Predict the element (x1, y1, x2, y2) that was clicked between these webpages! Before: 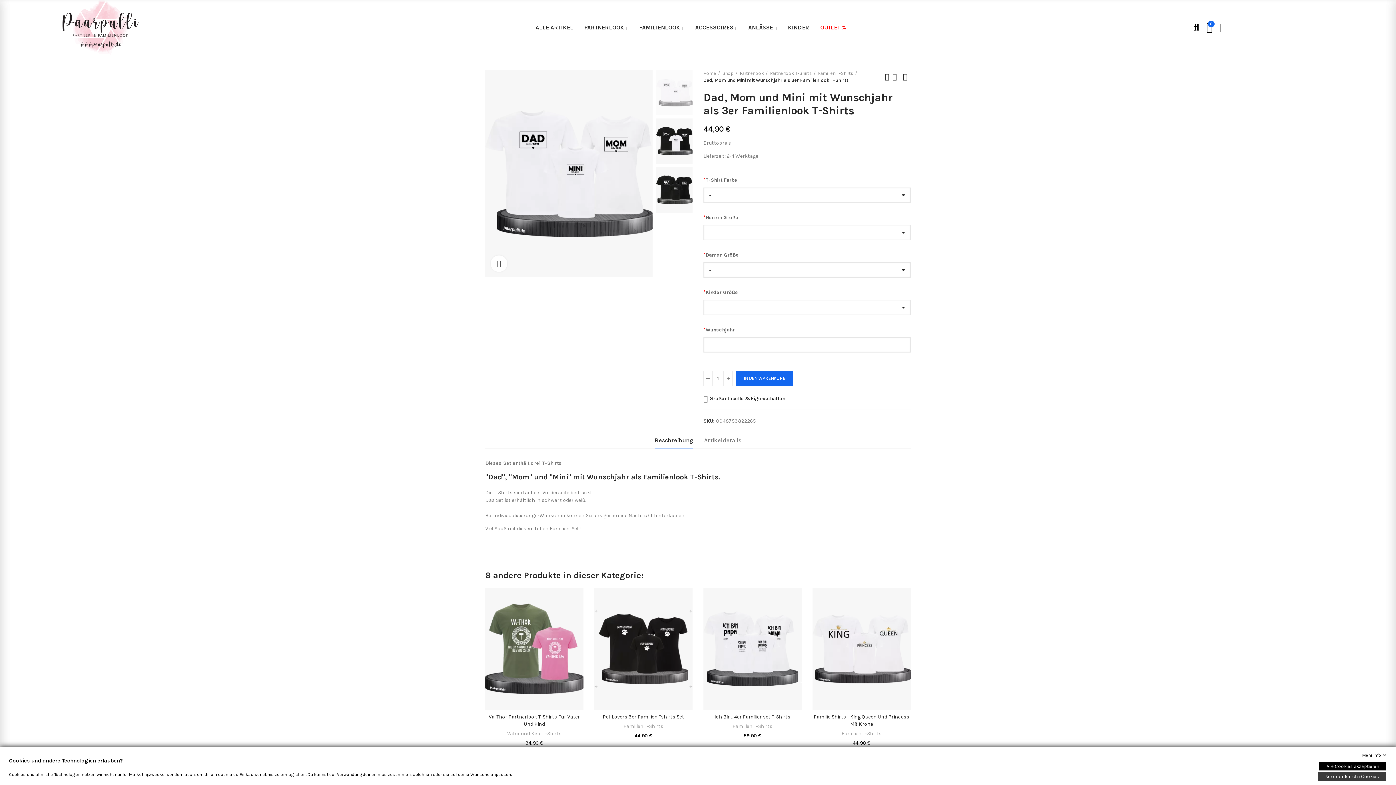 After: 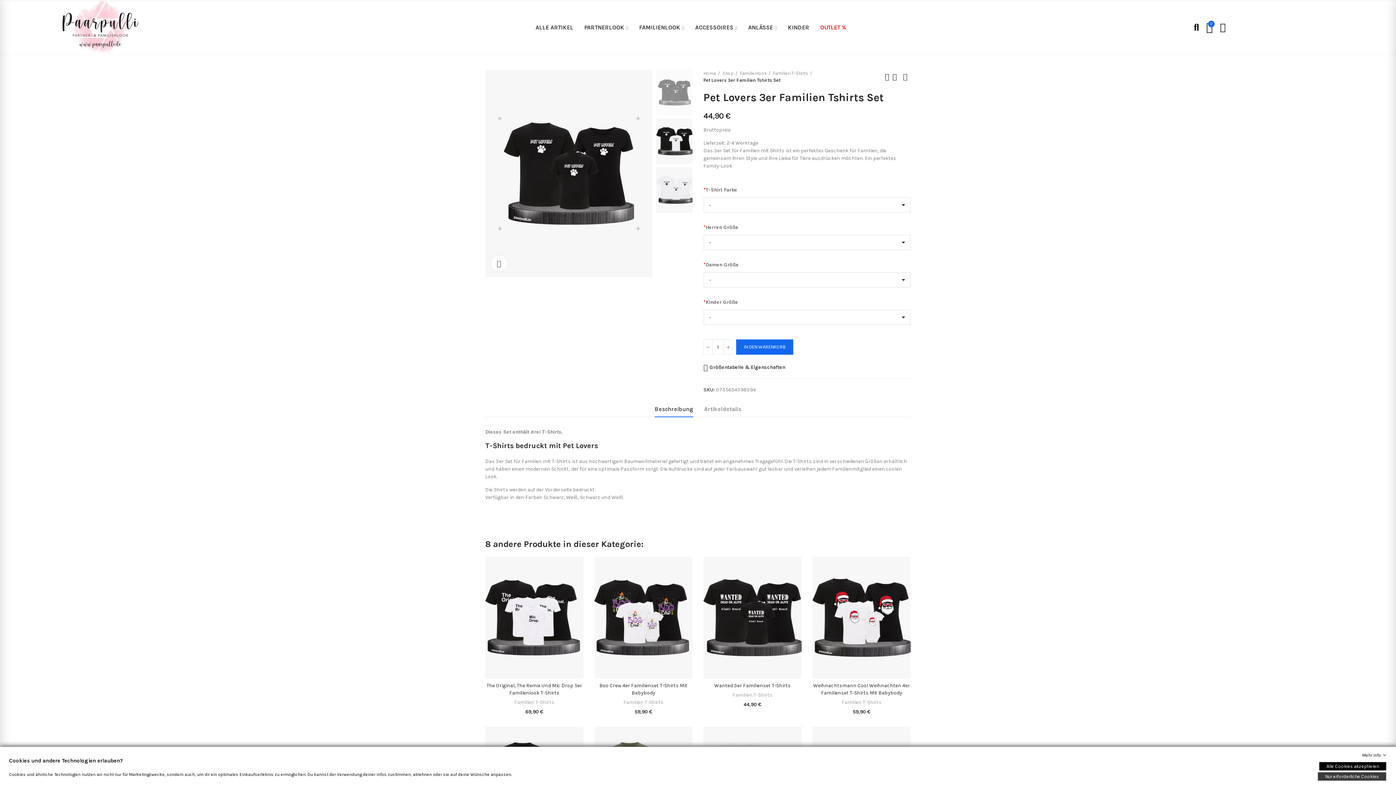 Action: bbox: (602, 714, 684, 720) label: Pet Lovers 3er Familien Tshirts Set